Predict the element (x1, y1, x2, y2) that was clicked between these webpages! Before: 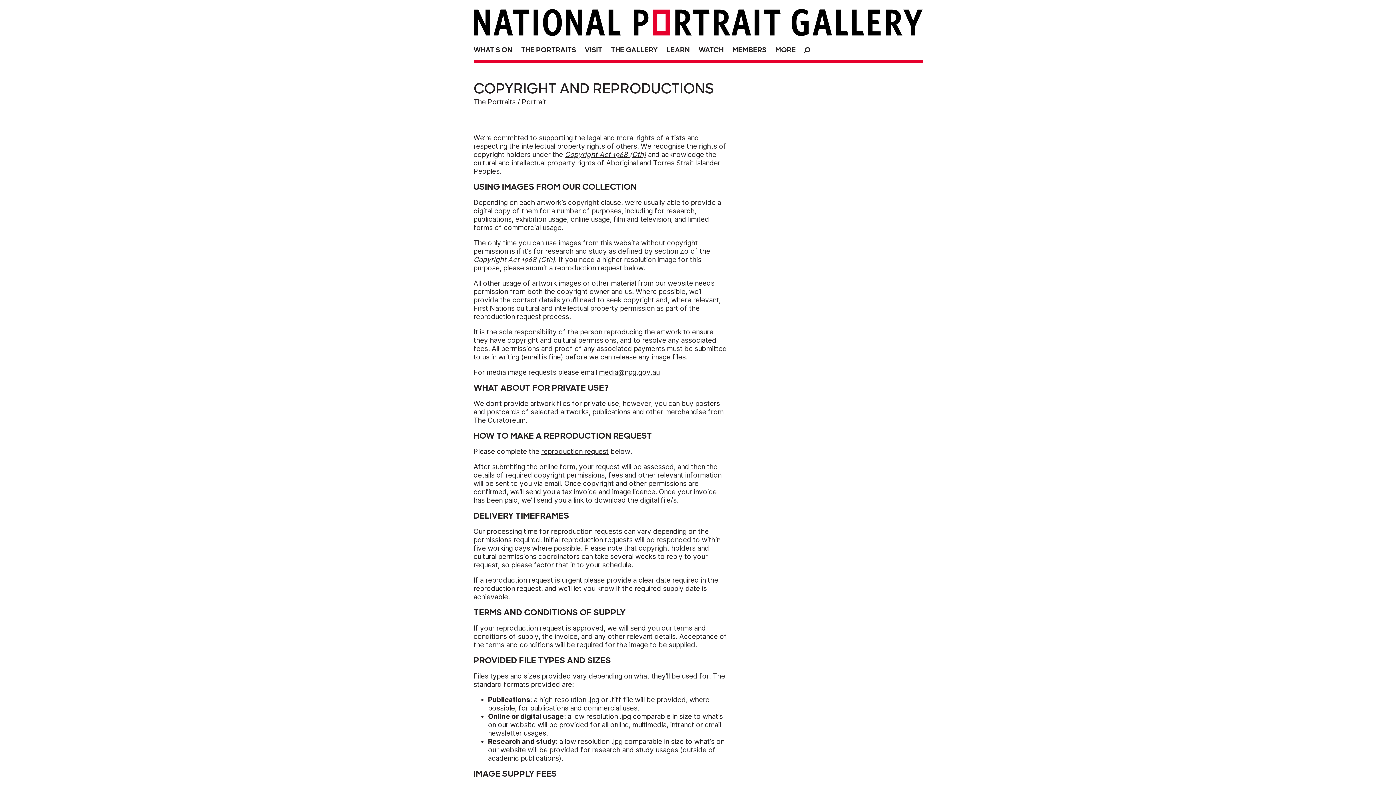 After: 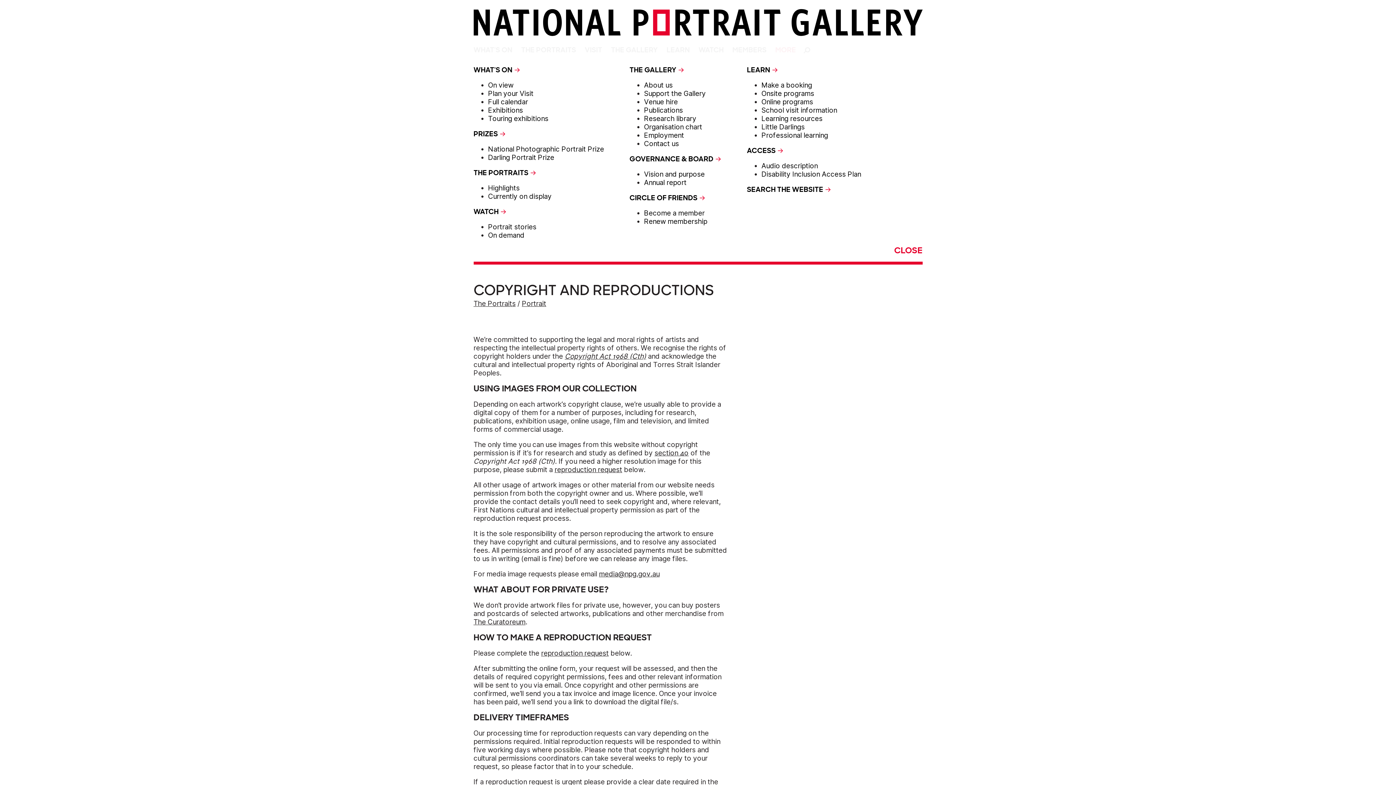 Action: label: MORE bbox: (771, 41, 799, 56)